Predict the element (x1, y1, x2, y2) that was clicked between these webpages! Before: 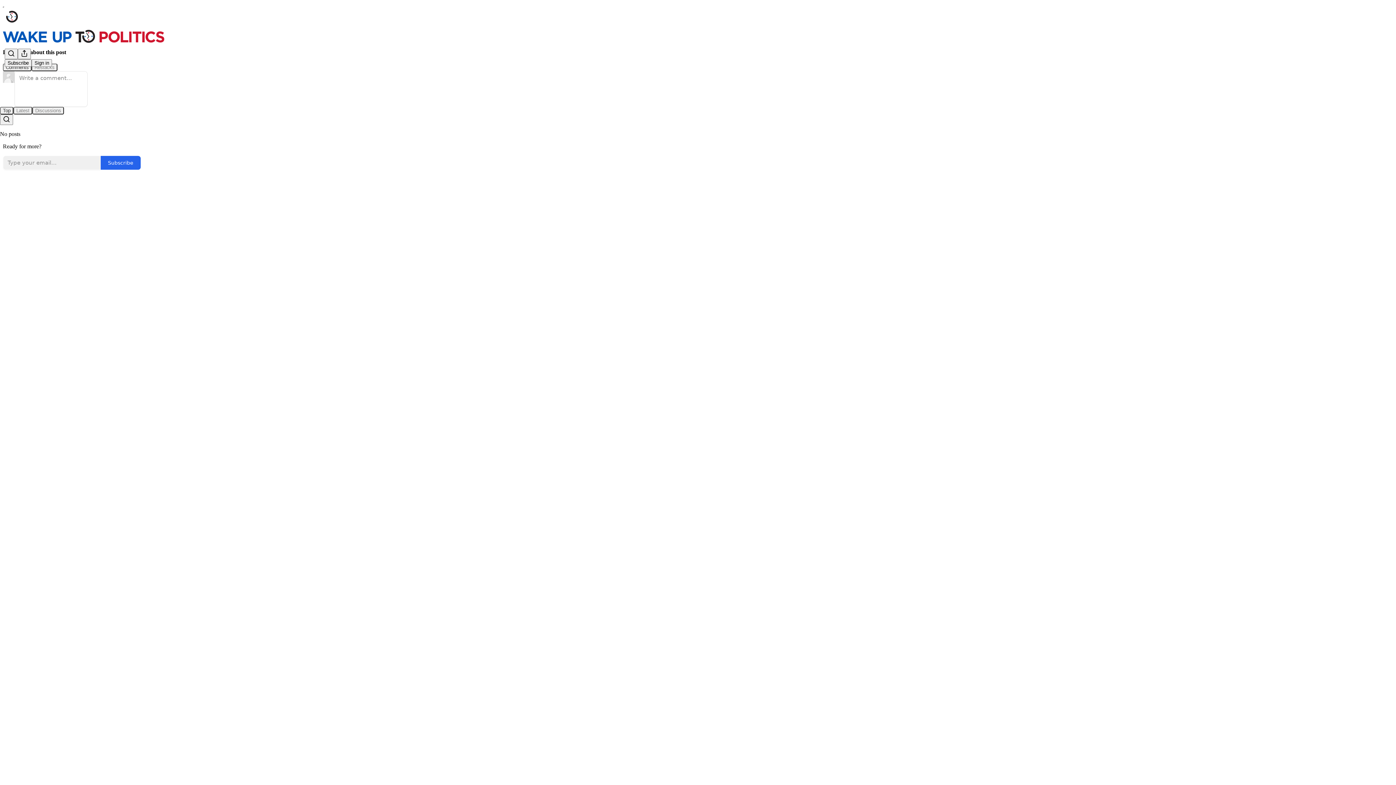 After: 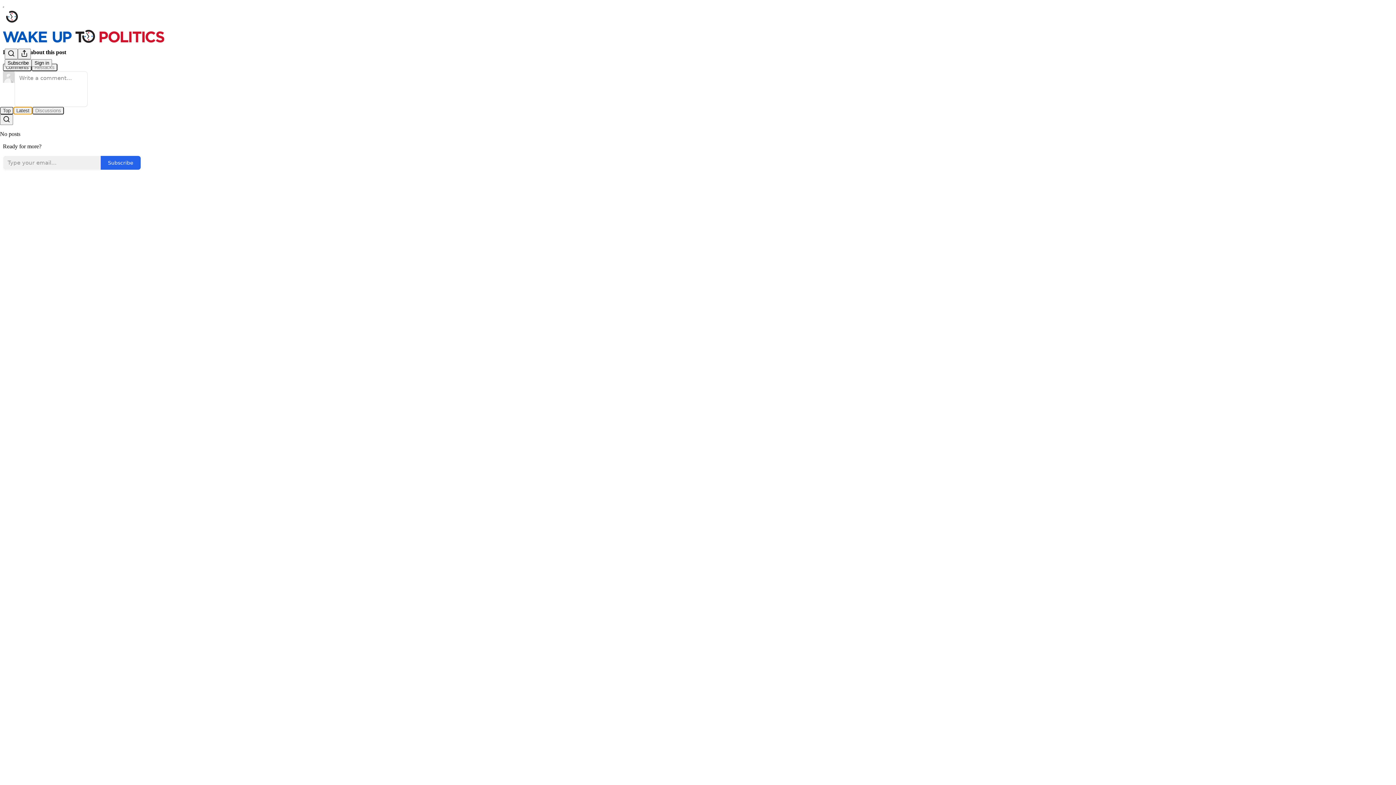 Action: bbox: (13, 106, 32, 114) label: Latest